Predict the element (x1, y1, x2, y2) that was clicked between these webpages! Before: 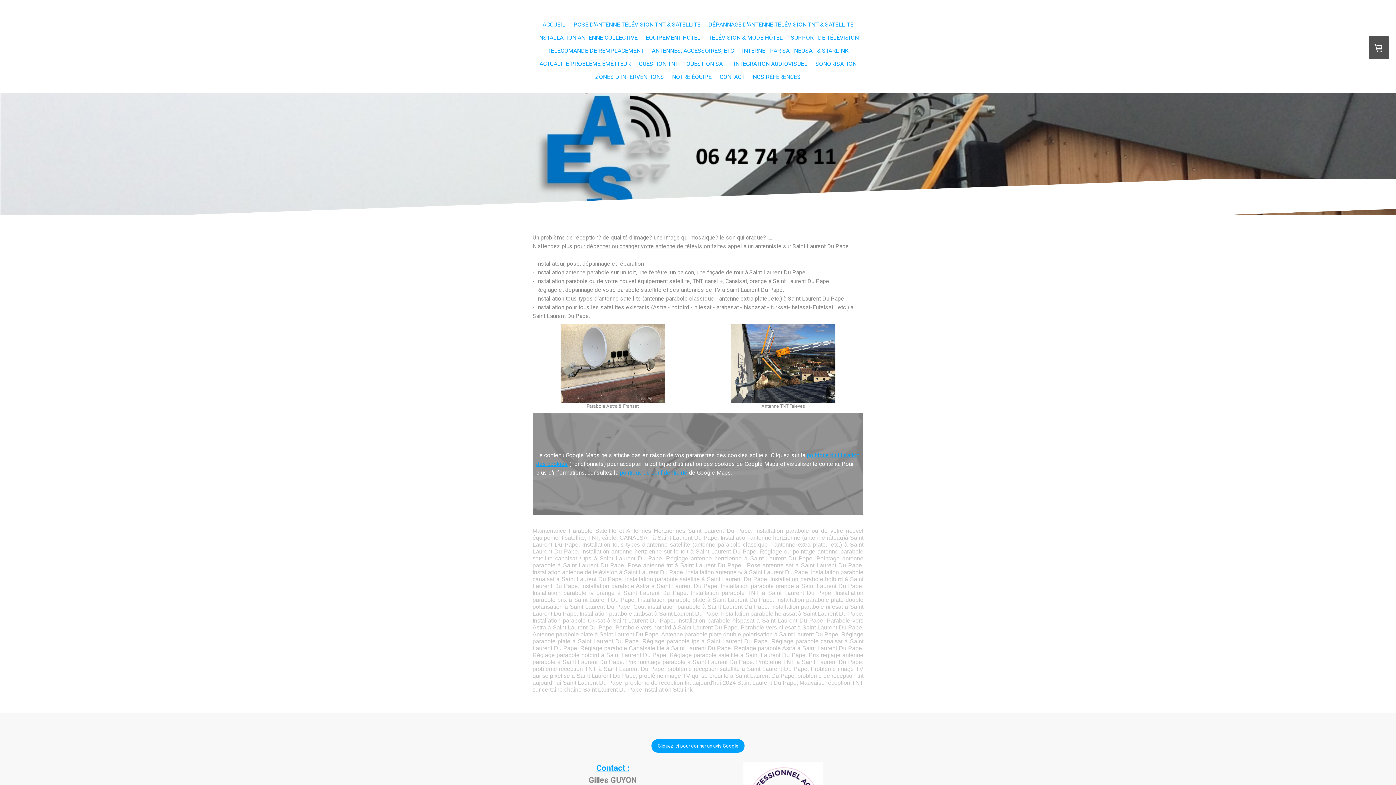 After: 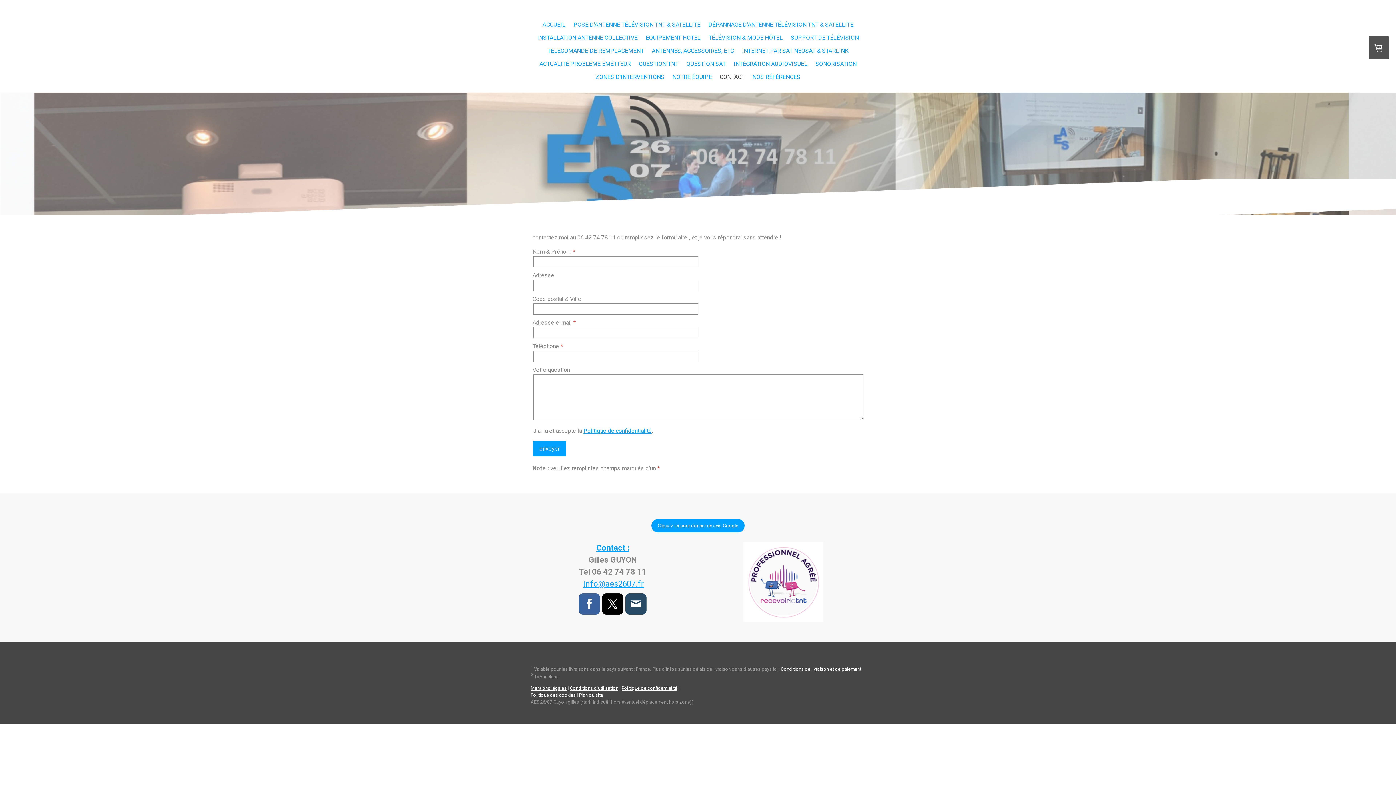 Action: bbox: (596, 763, 629, 772) label: Contact :